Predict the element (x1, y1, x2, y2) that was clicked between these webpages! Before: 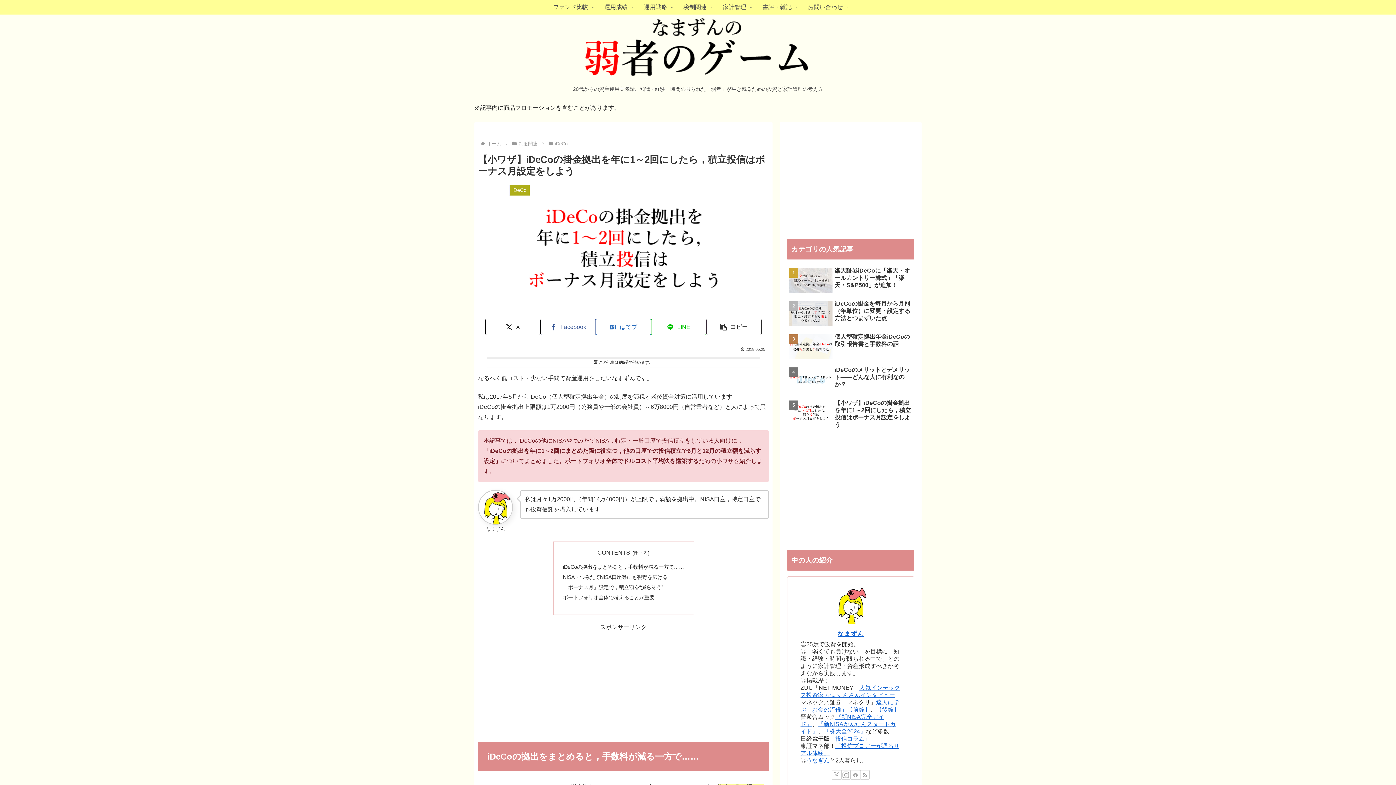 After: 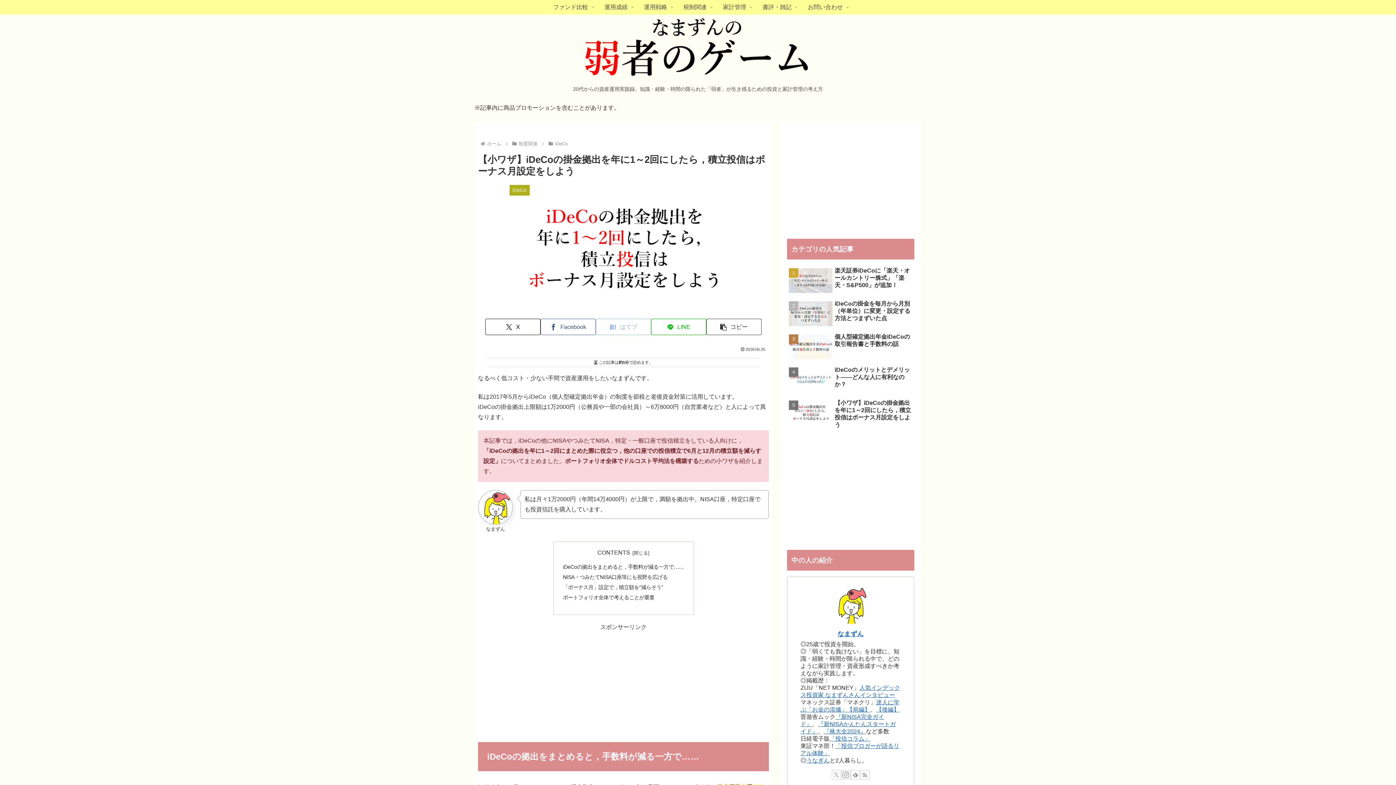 Action: bbox: (596, 318, 651, 335) label: はてブでブックマーク